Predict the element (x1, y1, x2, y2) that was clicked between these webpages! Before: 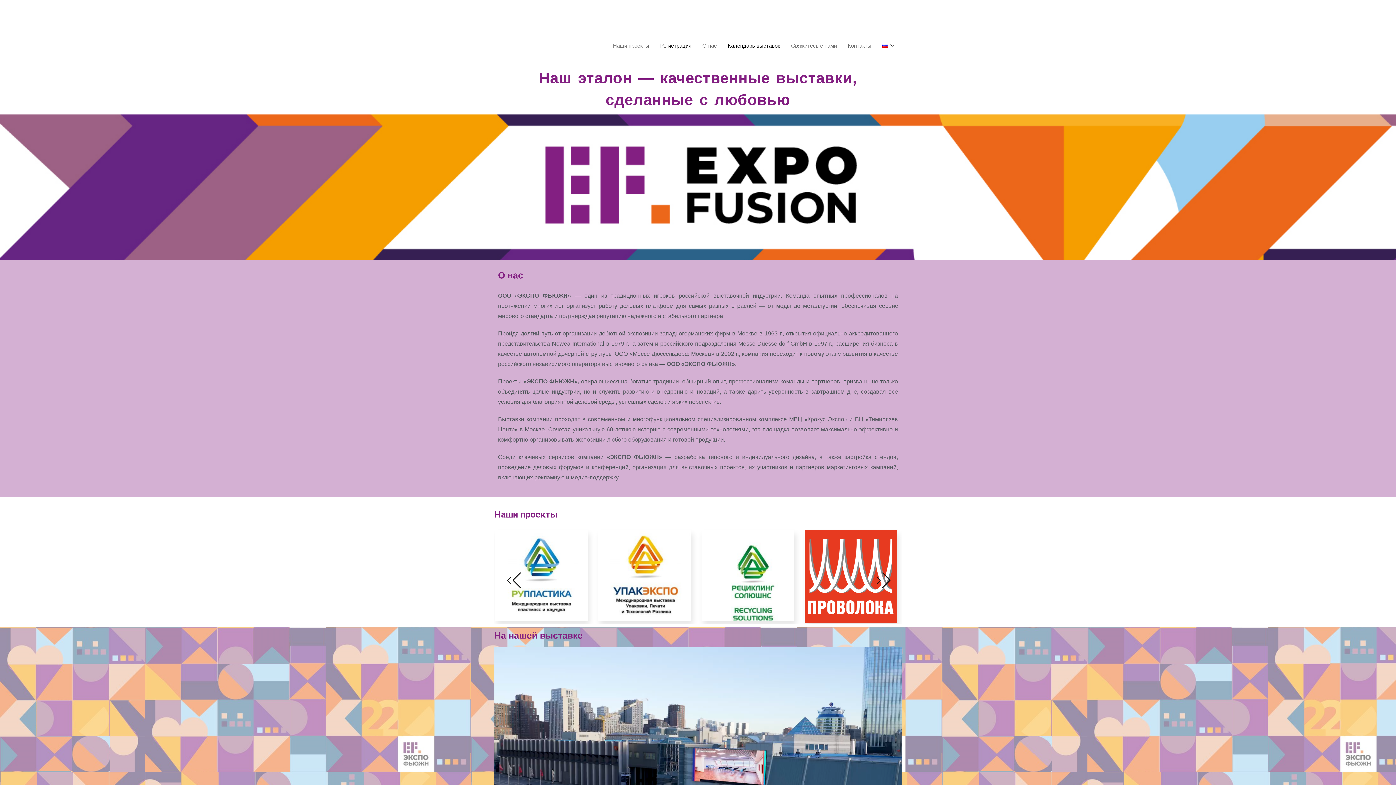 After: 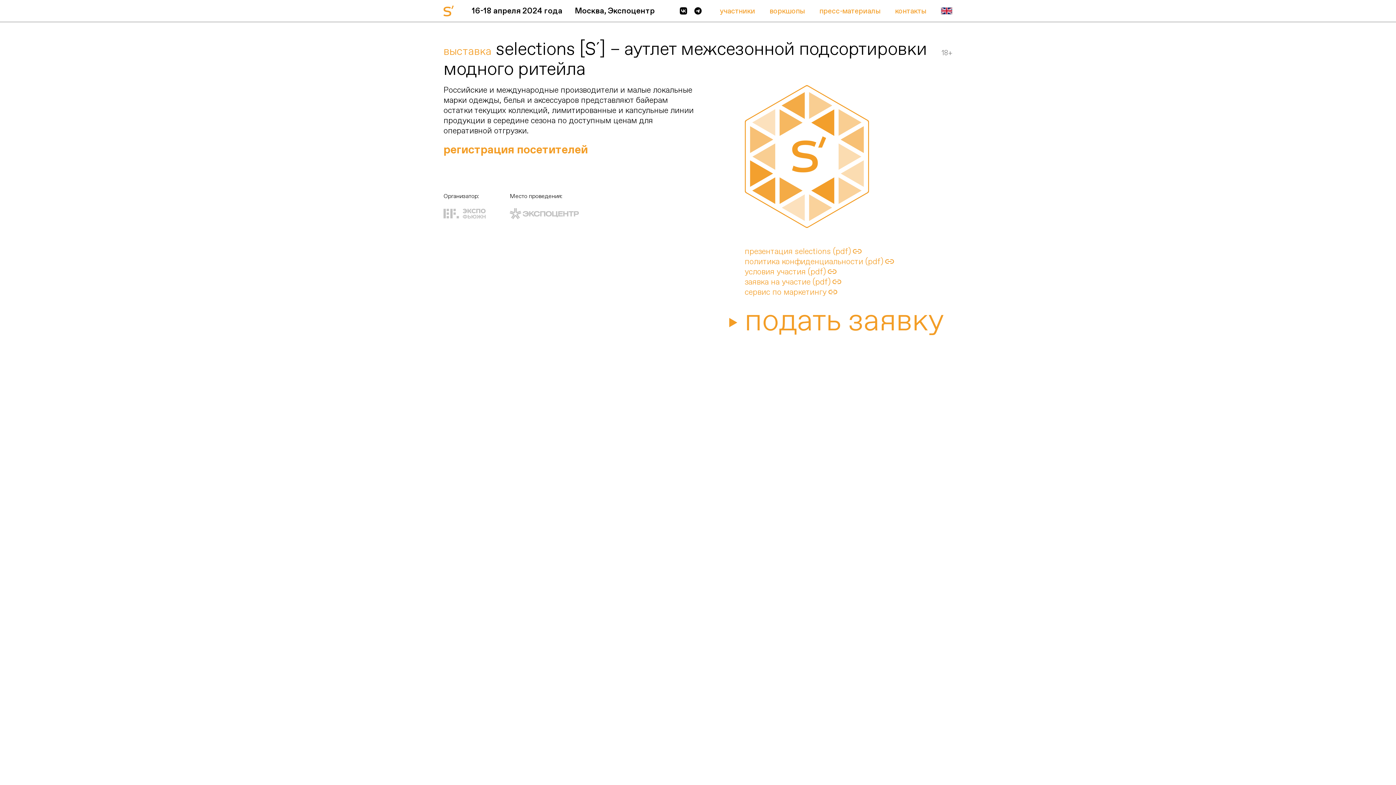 Action: bbox: (611, 530, 702, 621)